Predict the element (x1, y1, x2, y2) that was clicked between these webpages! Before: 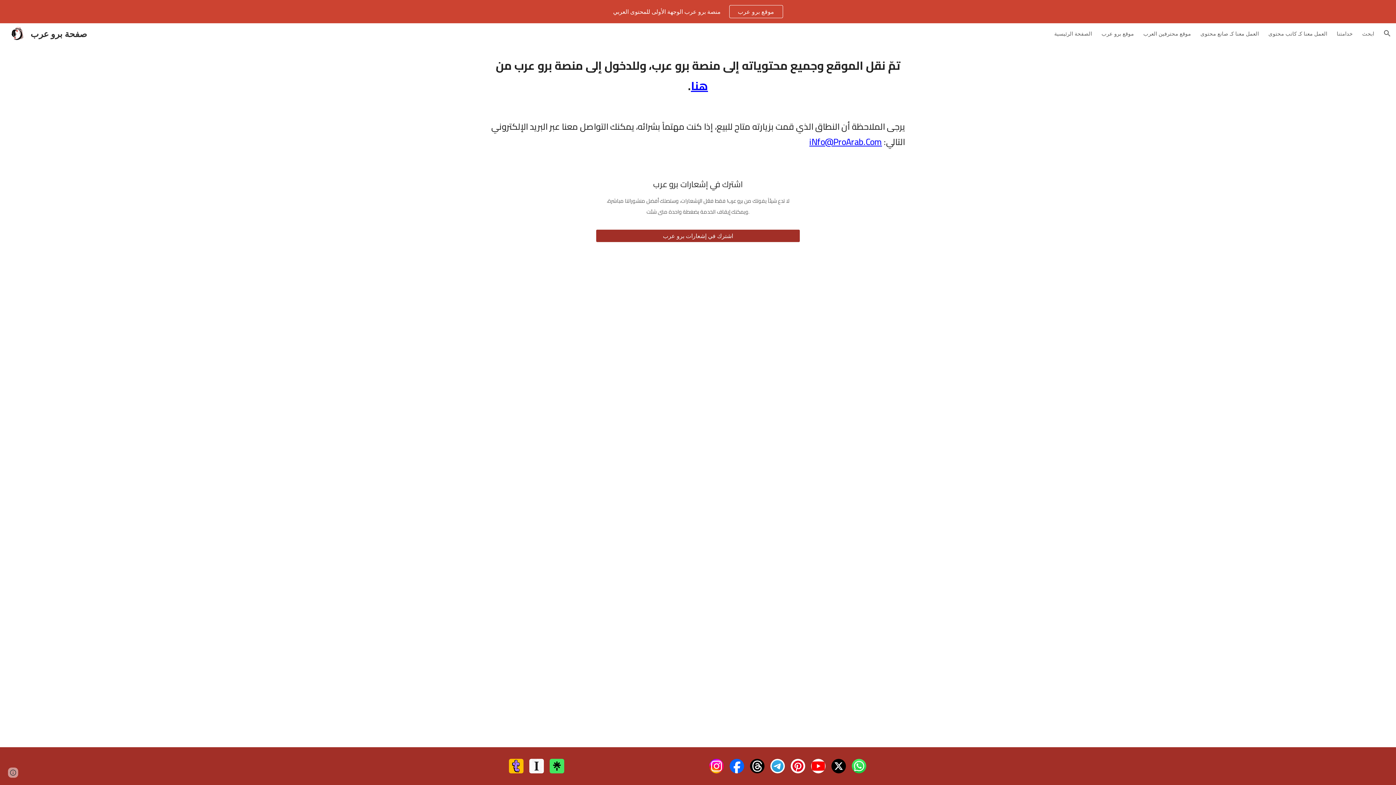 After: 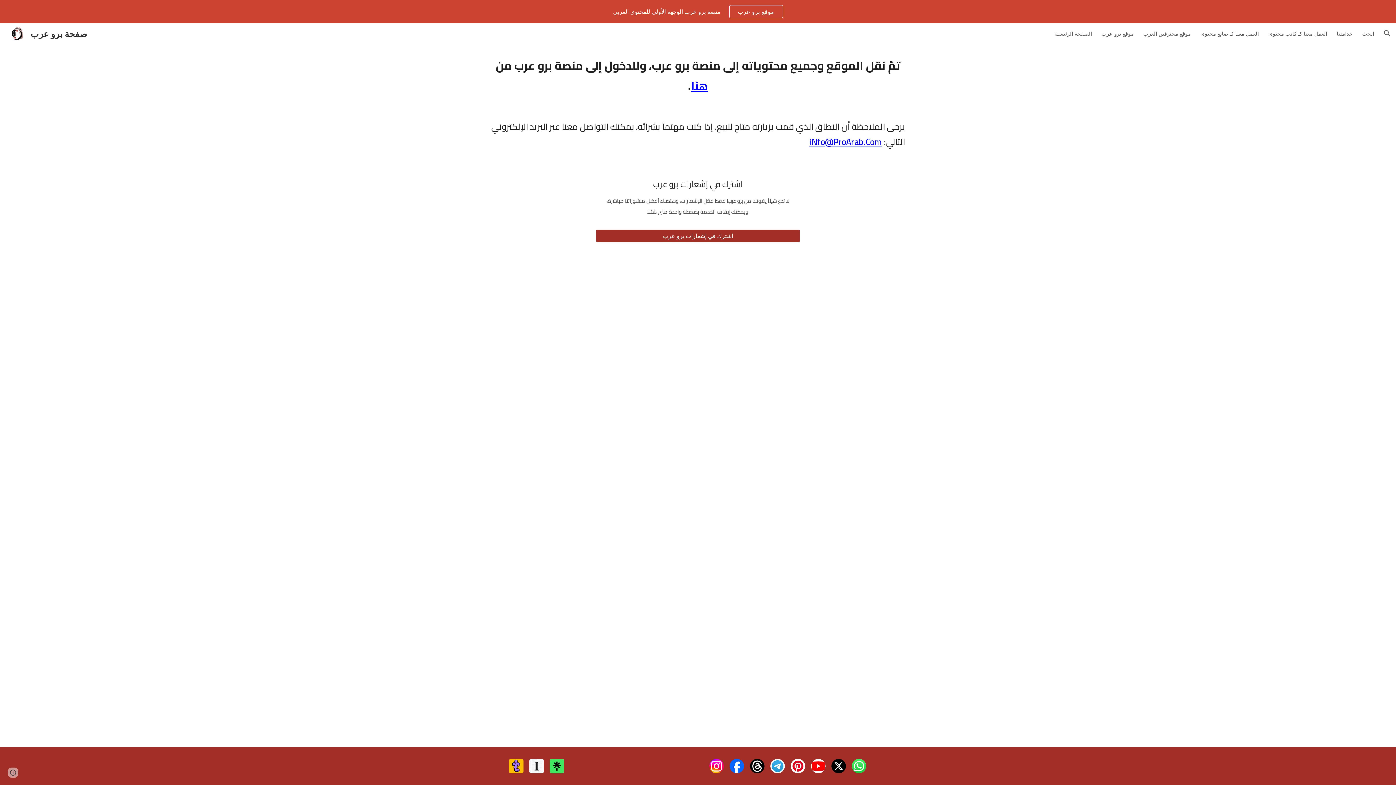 Action: bbox: (851, 759, 866, 773)